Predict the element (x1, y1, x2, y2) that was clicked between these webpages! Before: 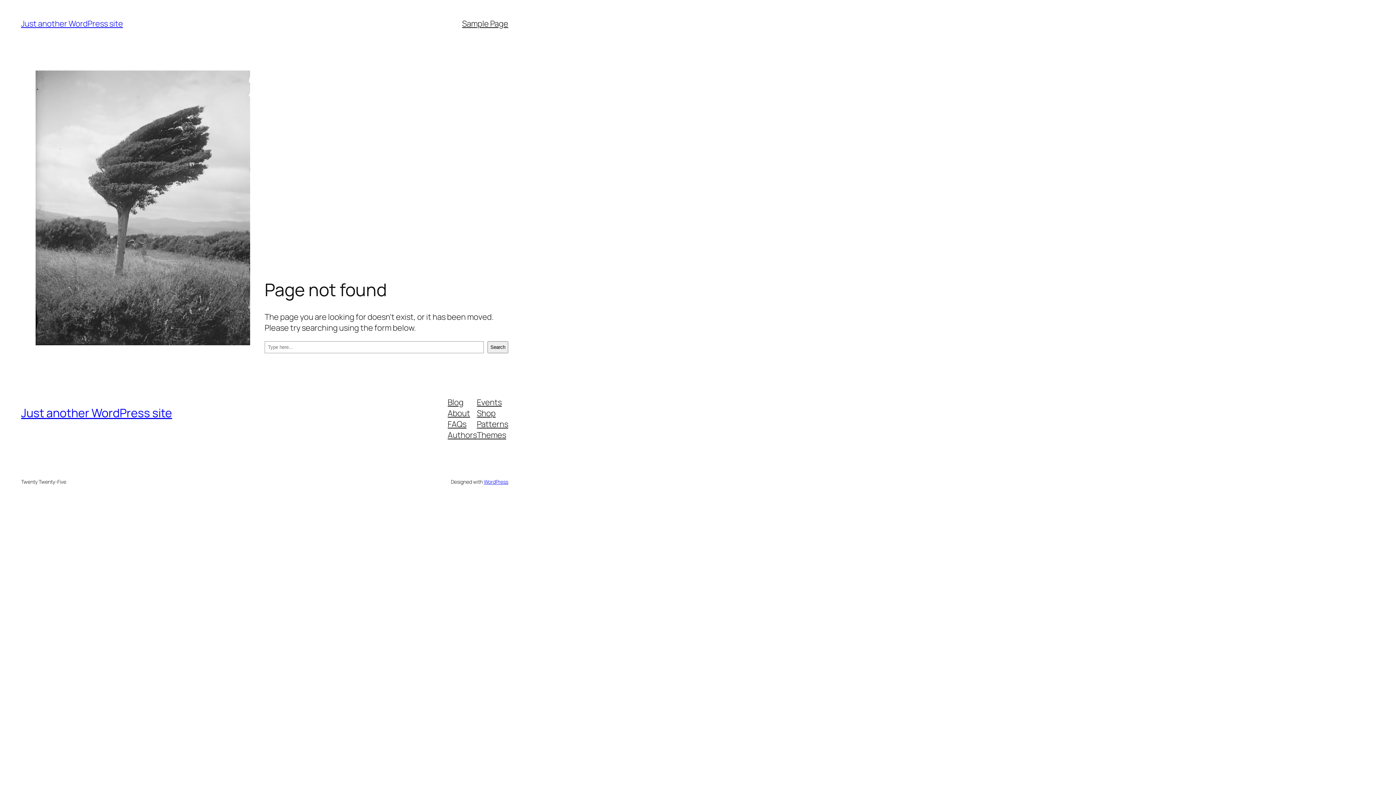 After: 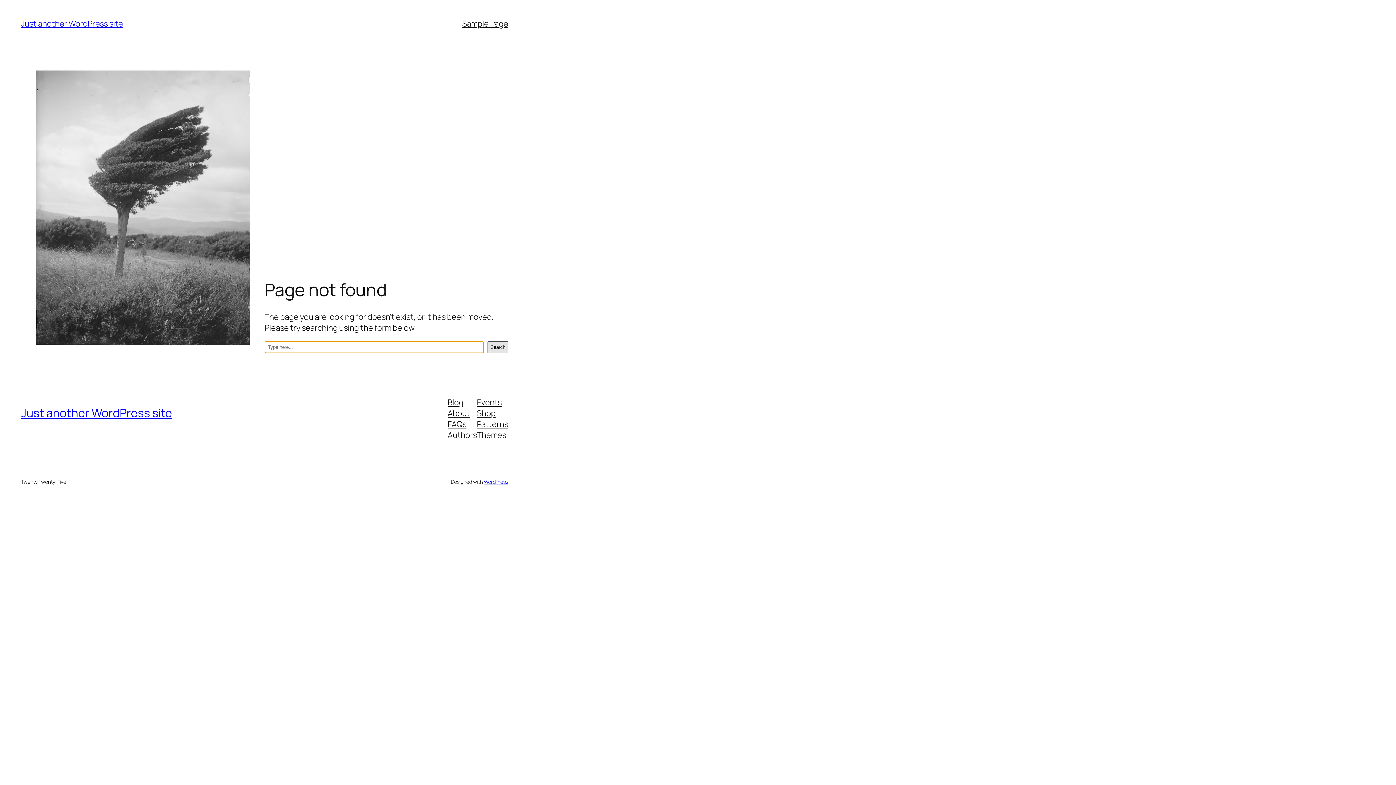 Action: bbox: (487, 341, 508, 353) label: Search